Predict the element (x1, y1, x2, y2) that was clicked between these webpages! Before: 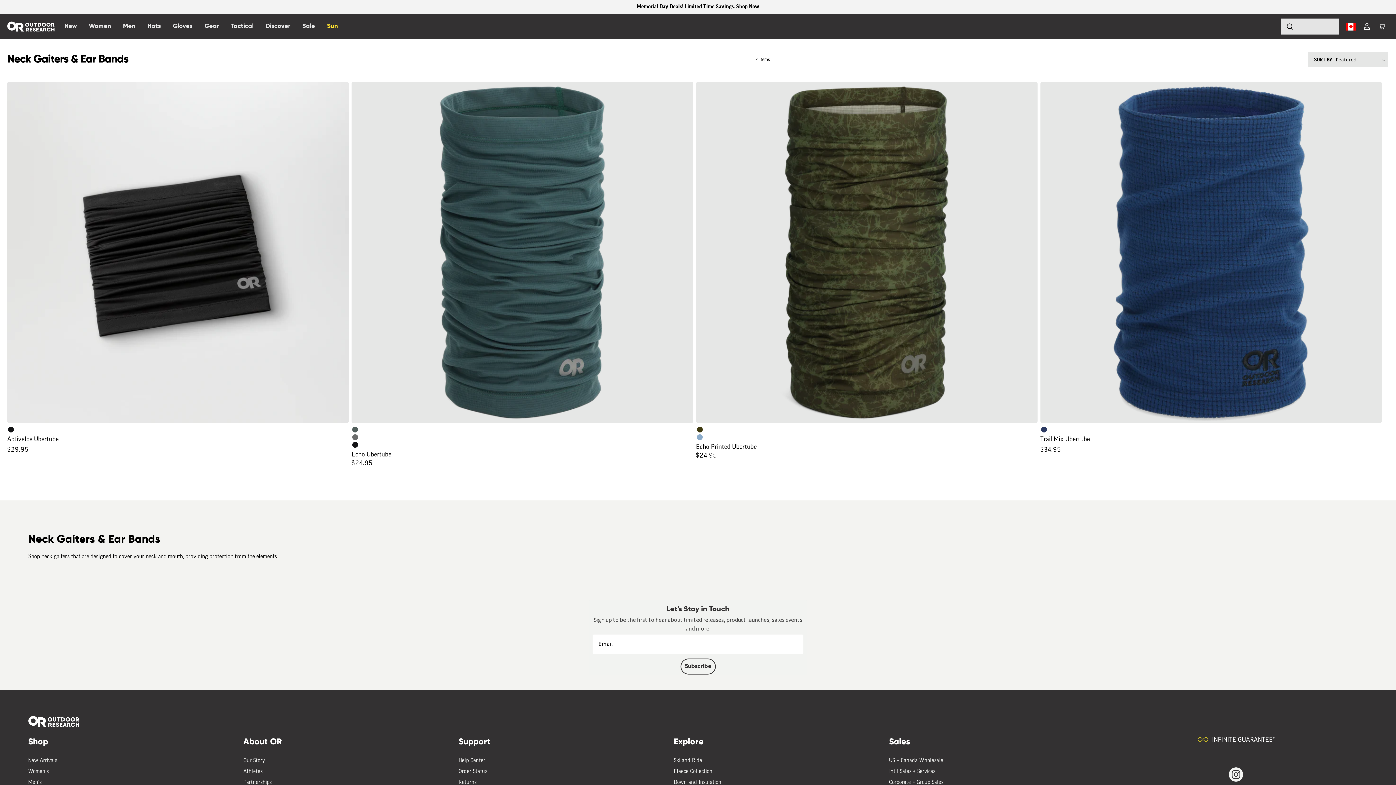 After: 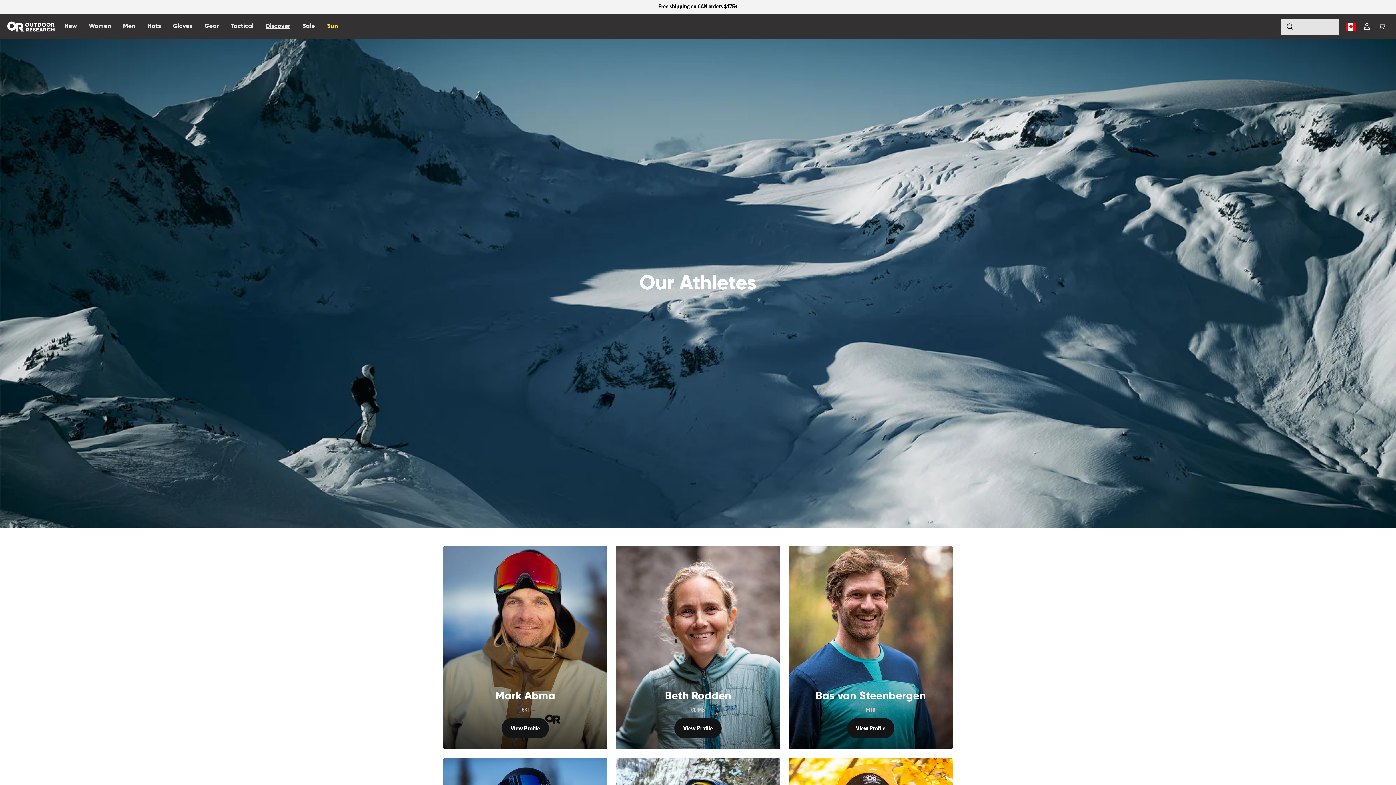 Action: label: Athletes bbox: (243, 765, 262, 776)